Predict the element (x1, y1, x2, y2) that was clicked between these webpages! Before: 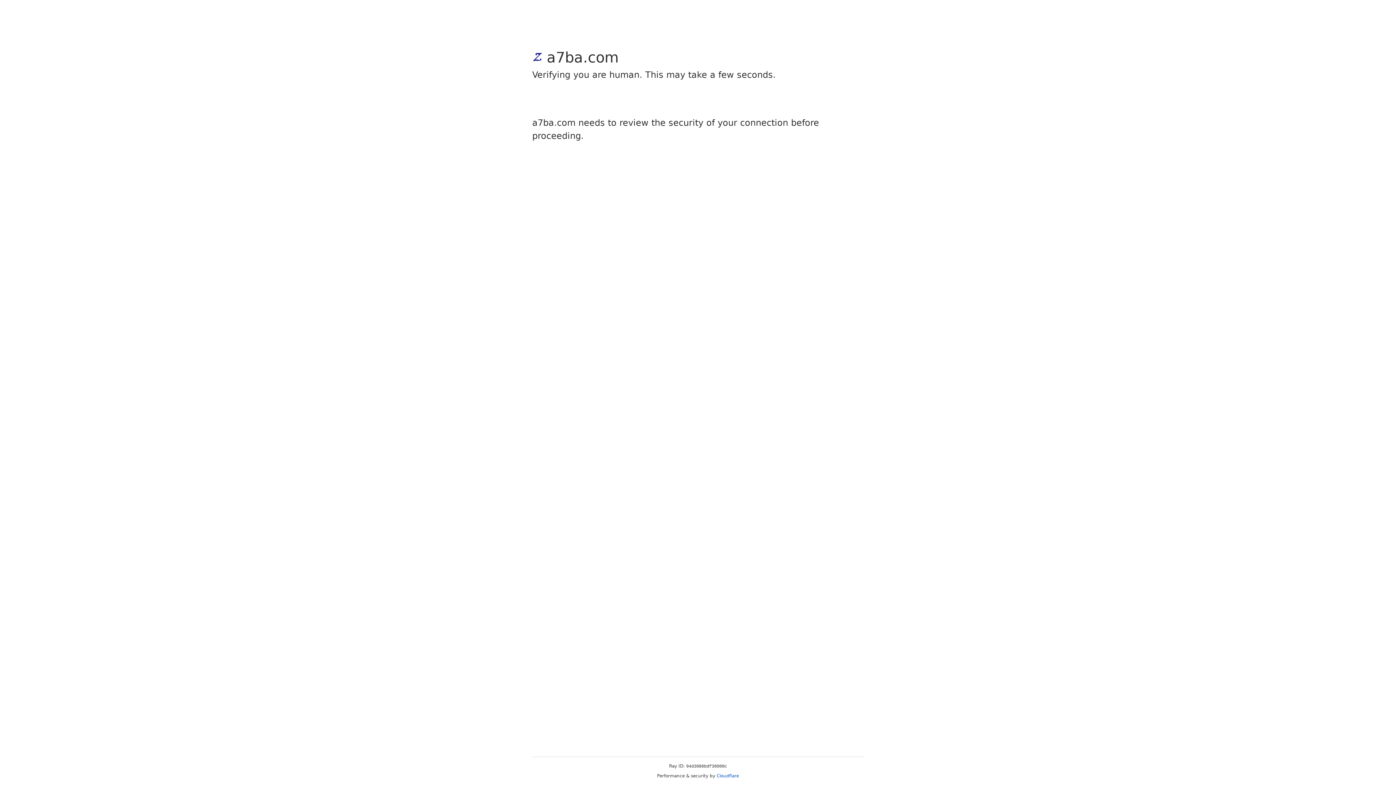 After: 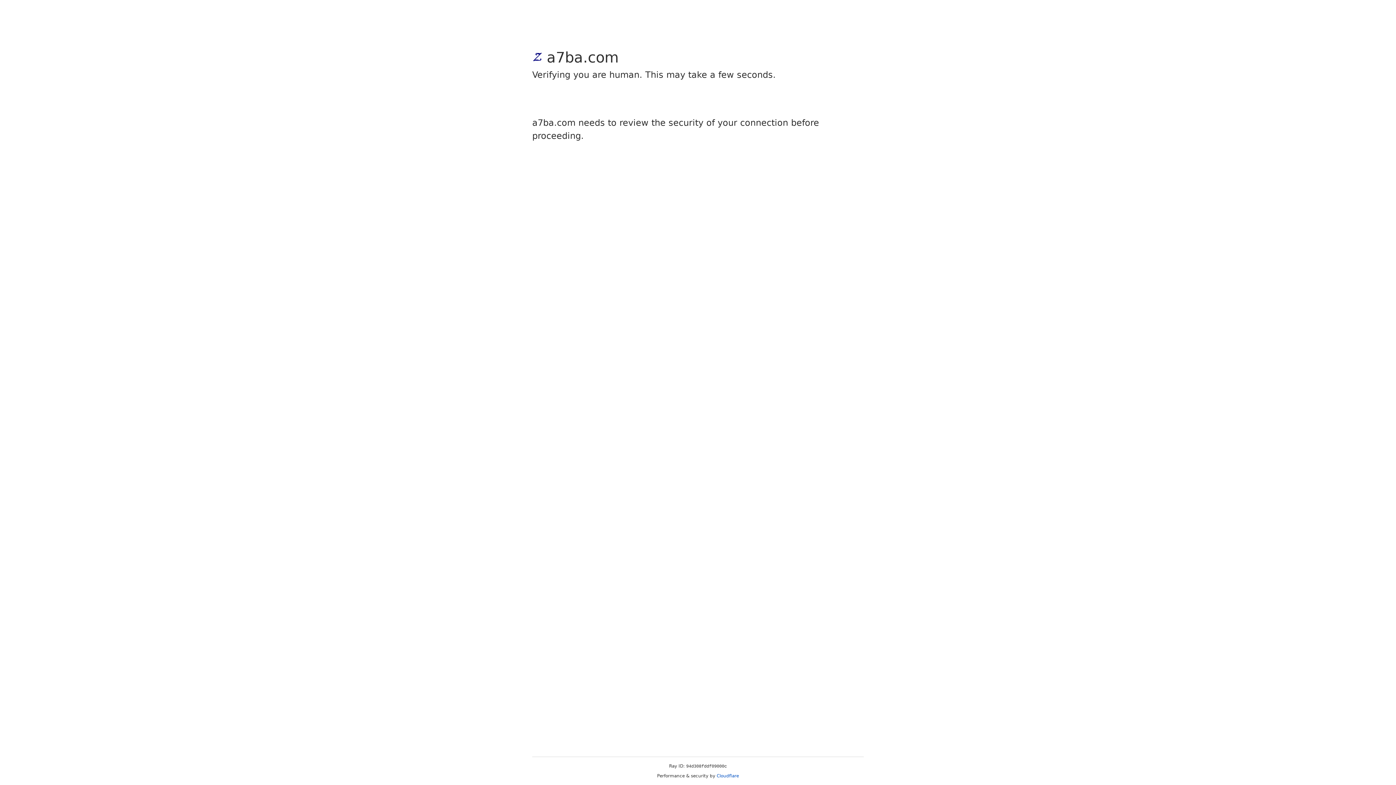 Action: bbox: (716, 773, 739, 778) label: Cloudflare